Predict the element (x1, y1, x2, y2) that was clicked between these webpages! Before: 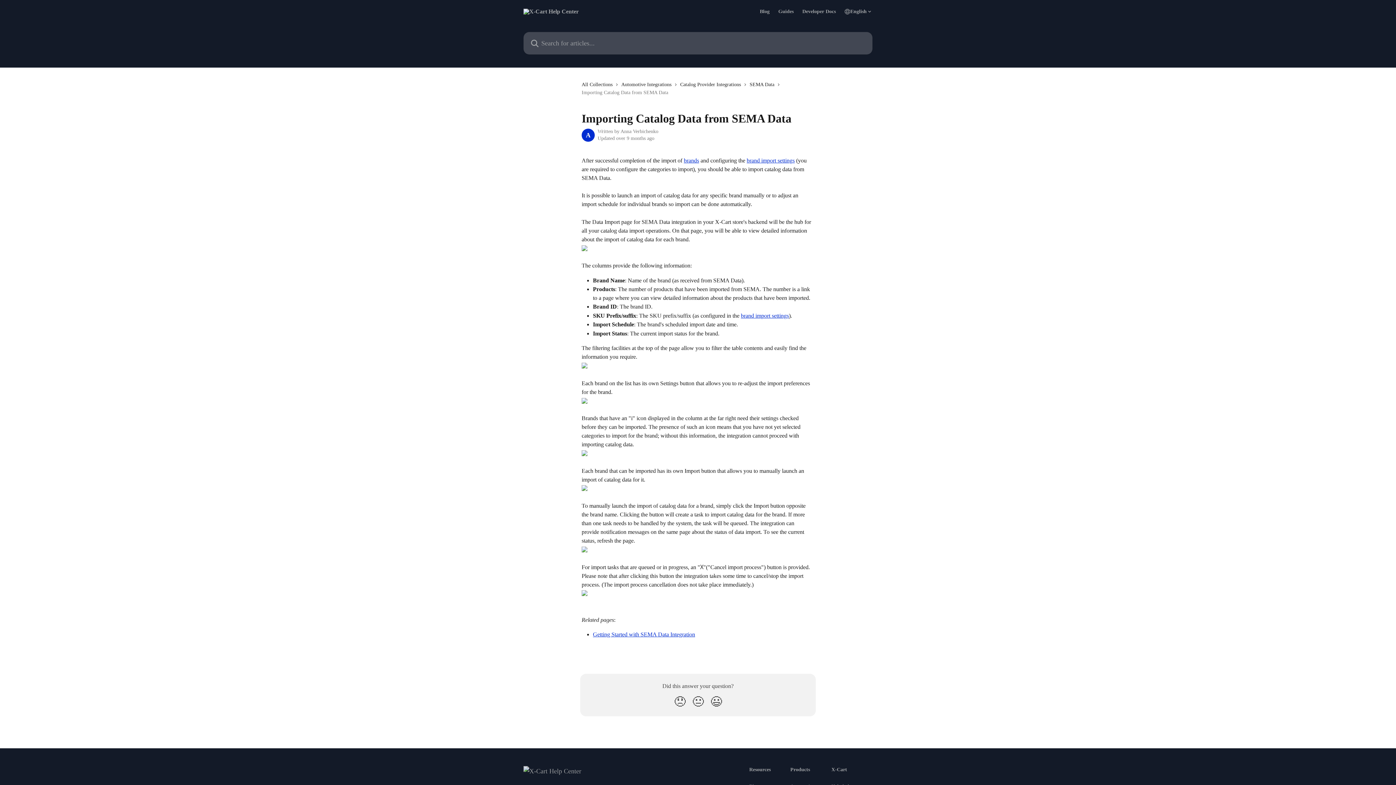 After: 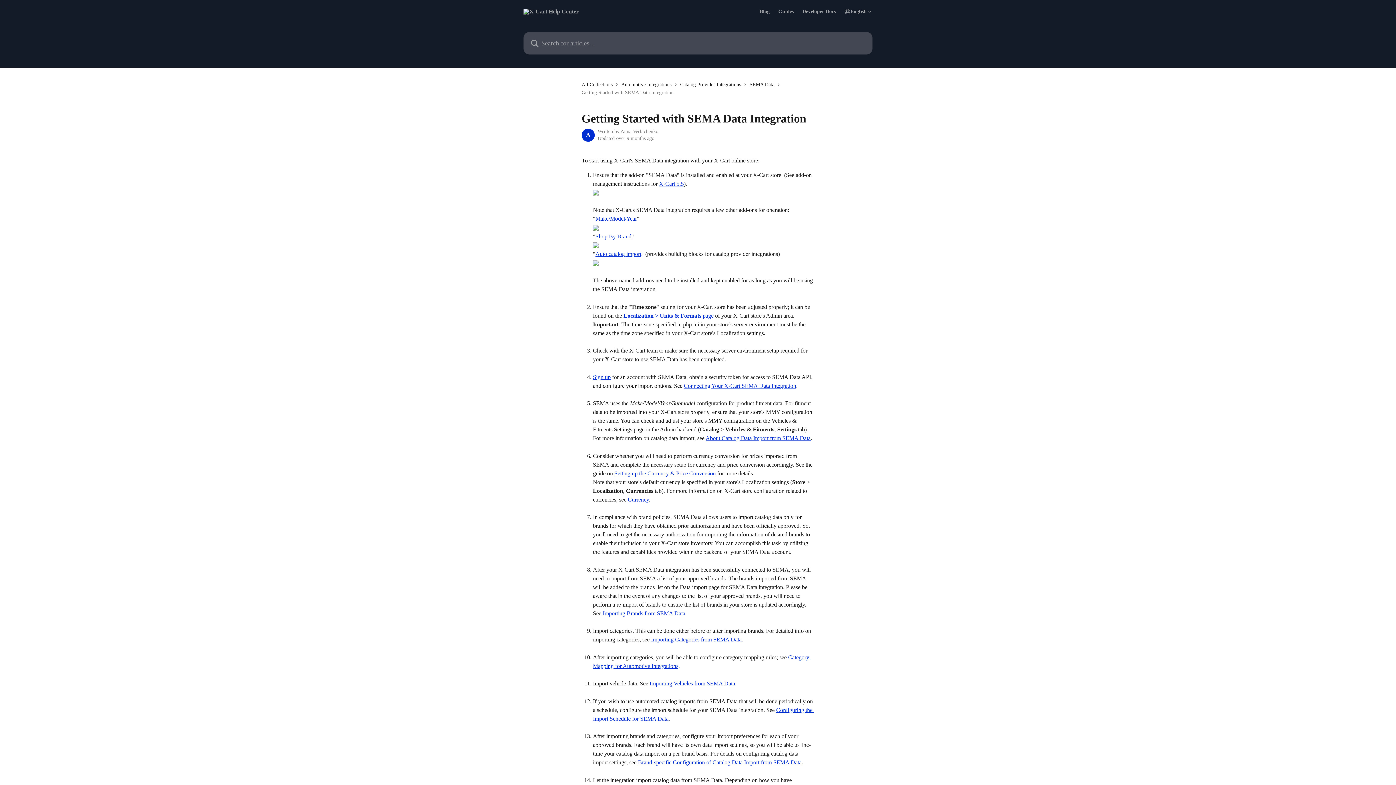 Action: bbox: (593, 631, 695, 637) label: Getting Started with SEMA Data Integration